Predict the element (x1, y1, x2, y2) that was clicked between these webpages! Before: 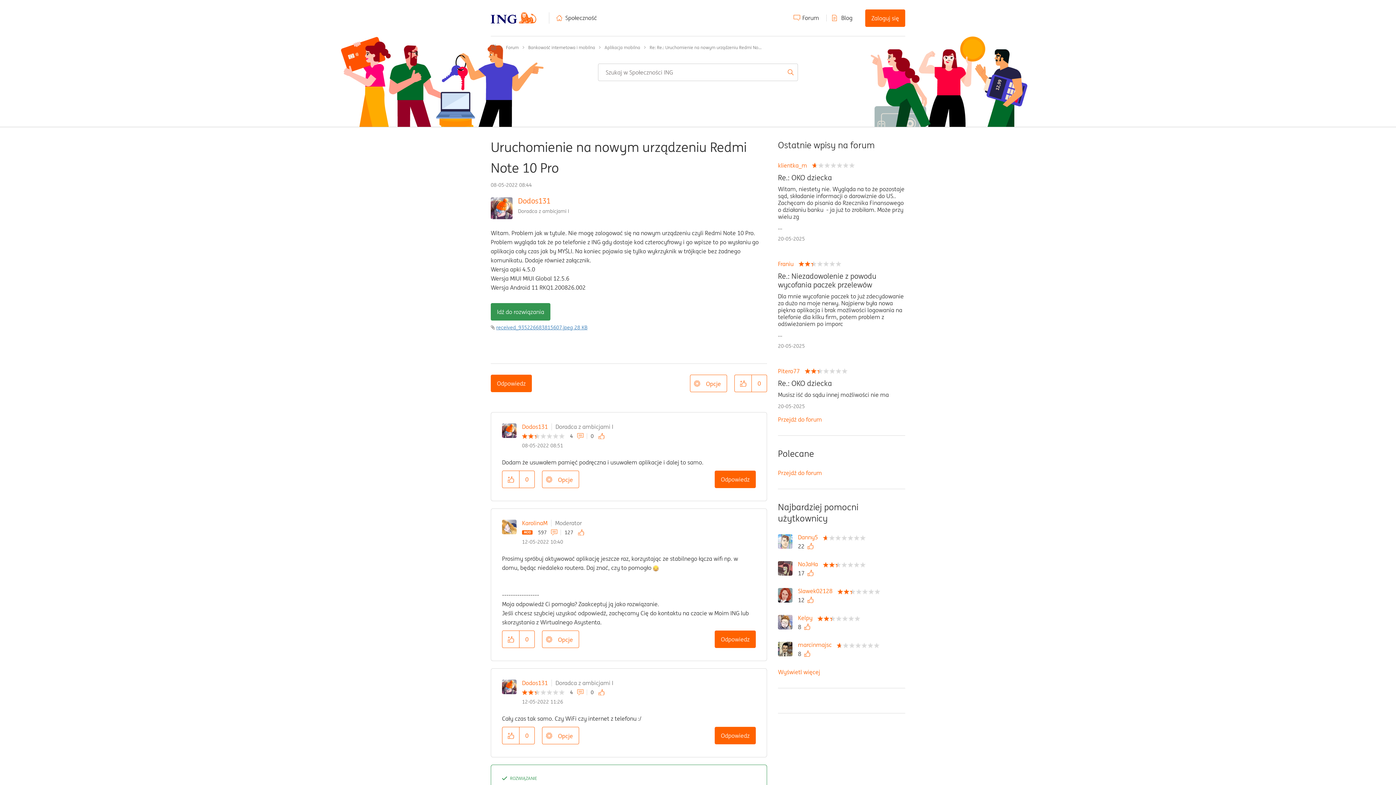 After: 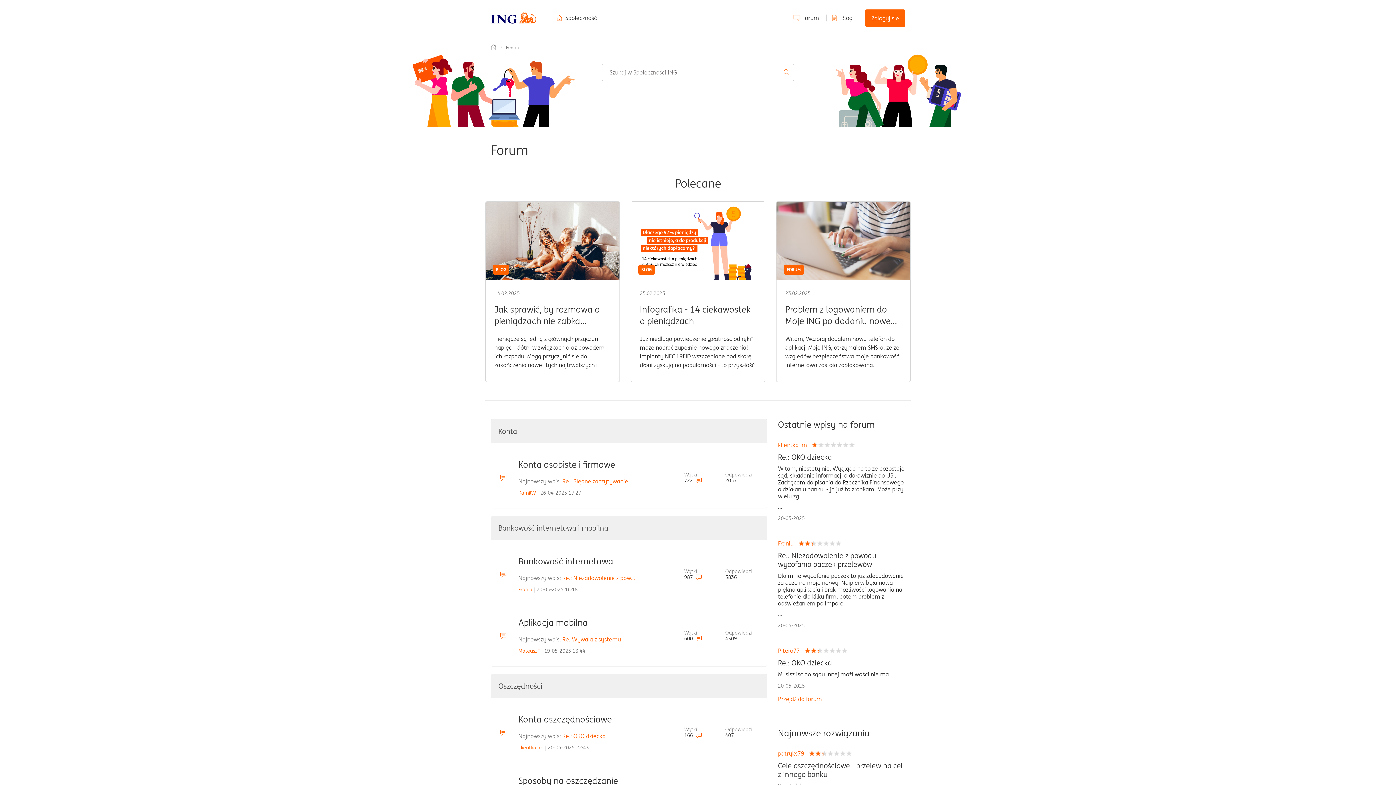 Action: label: Forum bbox: (506, 44, 518, 50)